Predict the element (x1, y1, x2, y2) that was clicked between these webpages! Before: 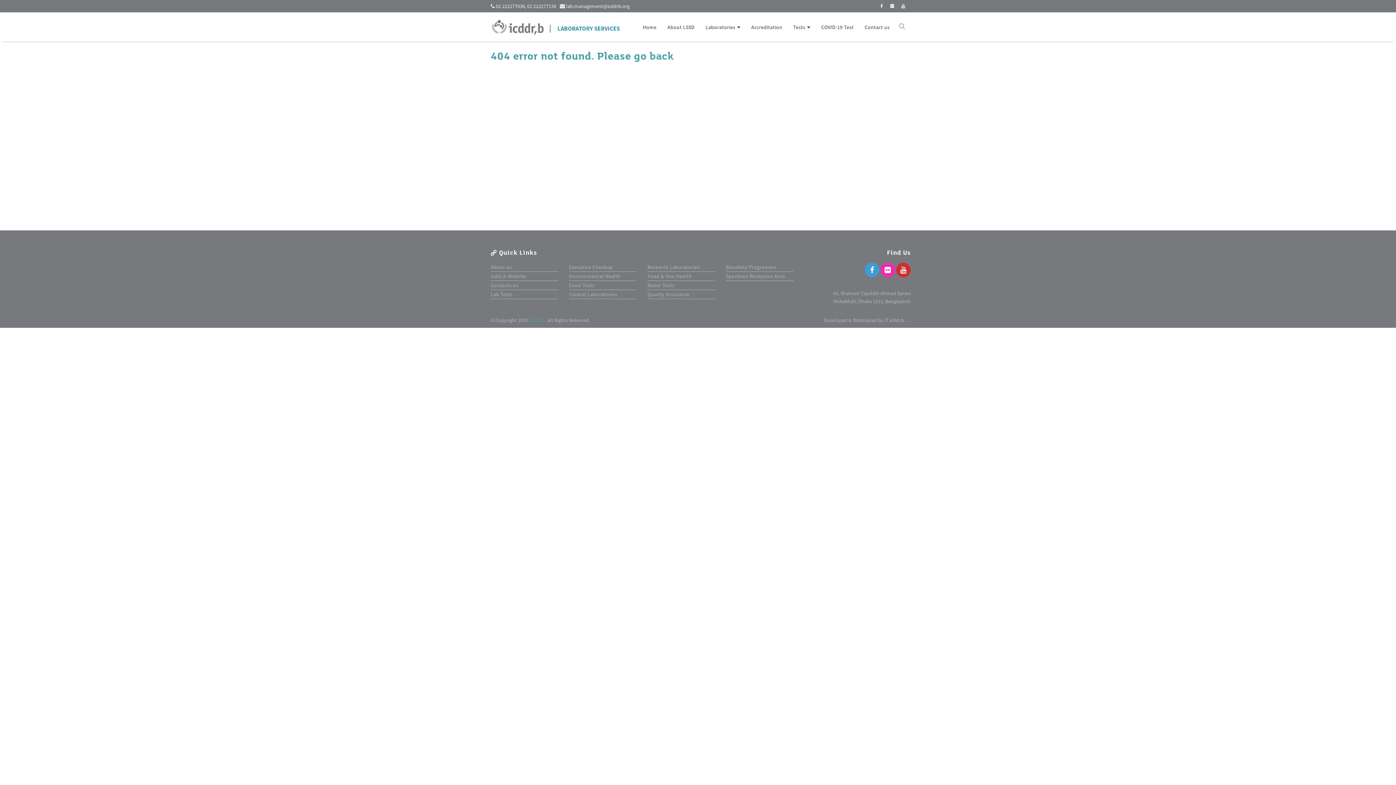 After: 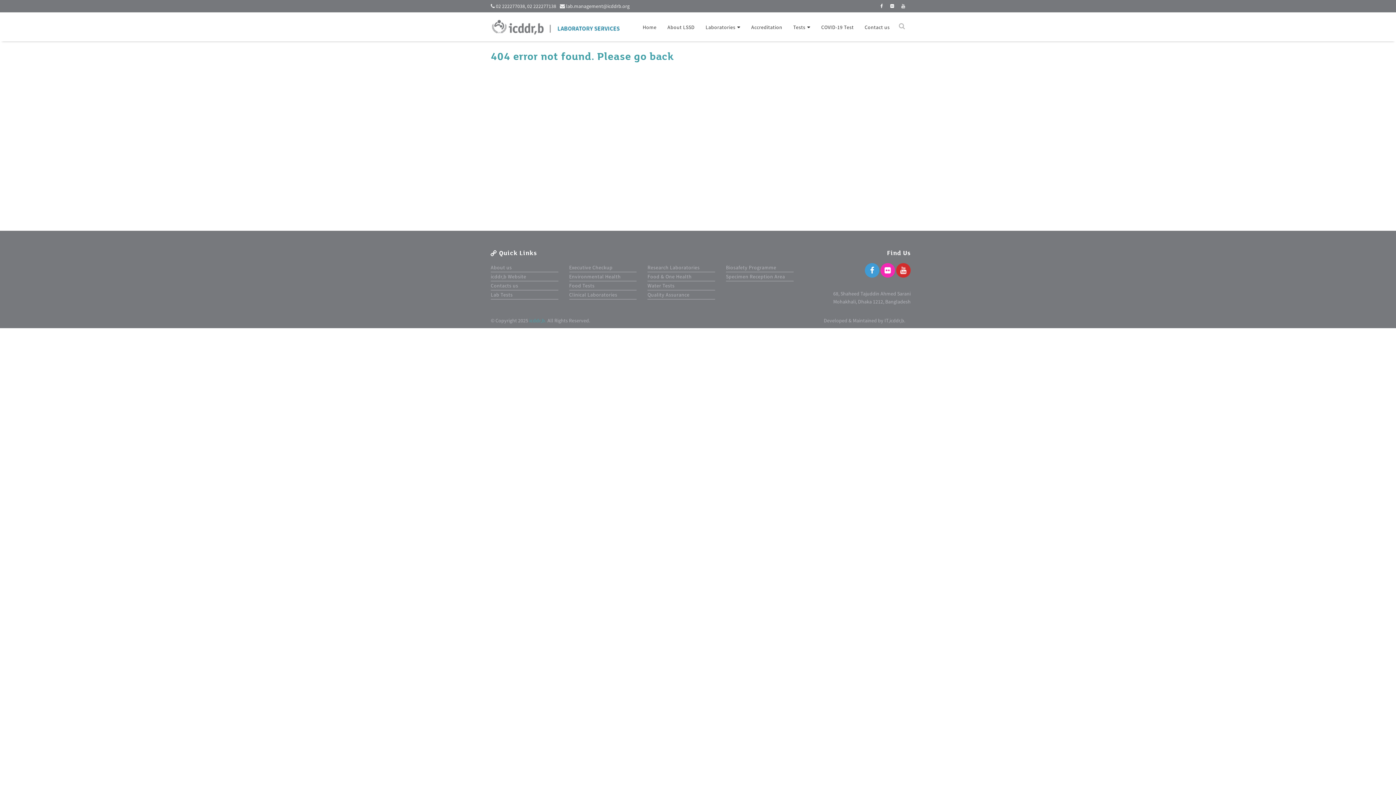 Action: bbox: (490, 291, 512, 297) label: Lab Tests